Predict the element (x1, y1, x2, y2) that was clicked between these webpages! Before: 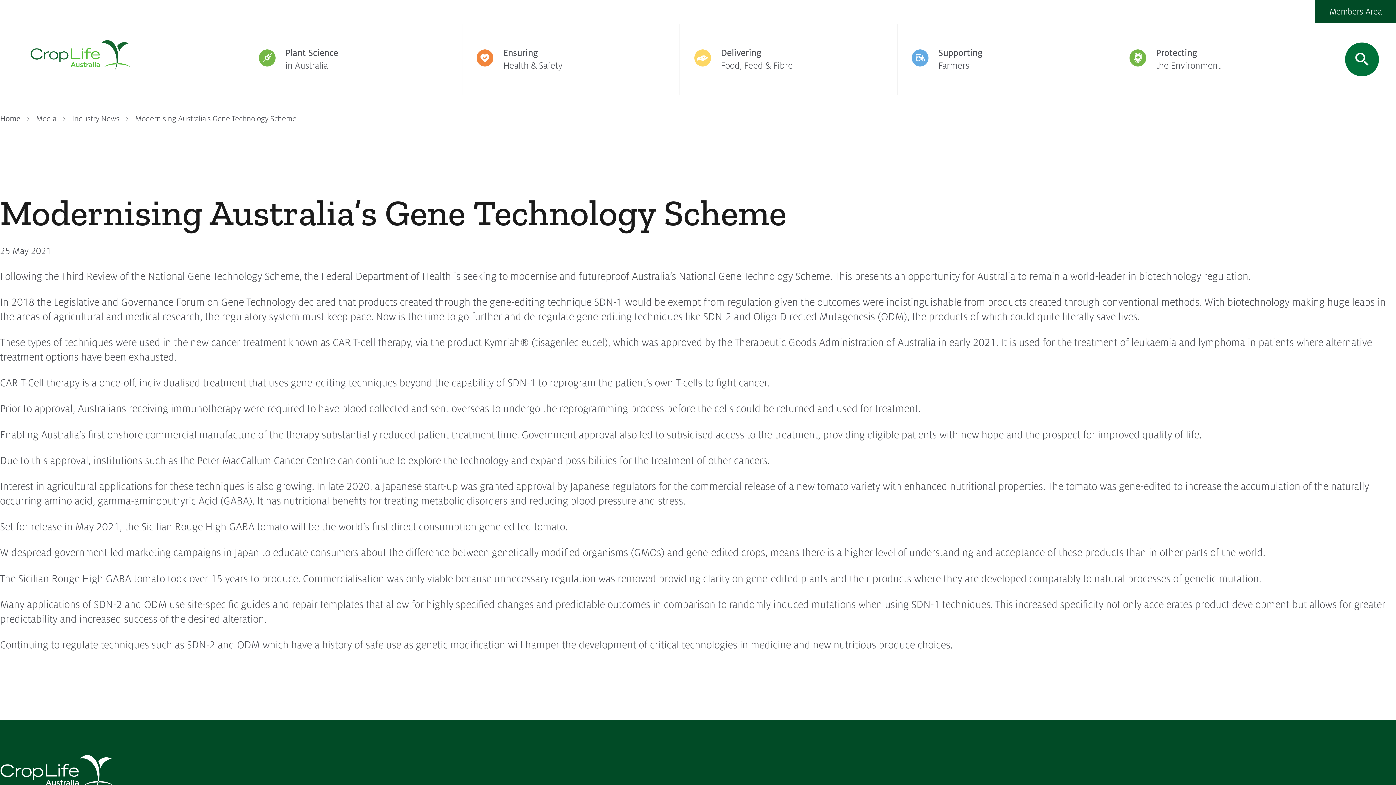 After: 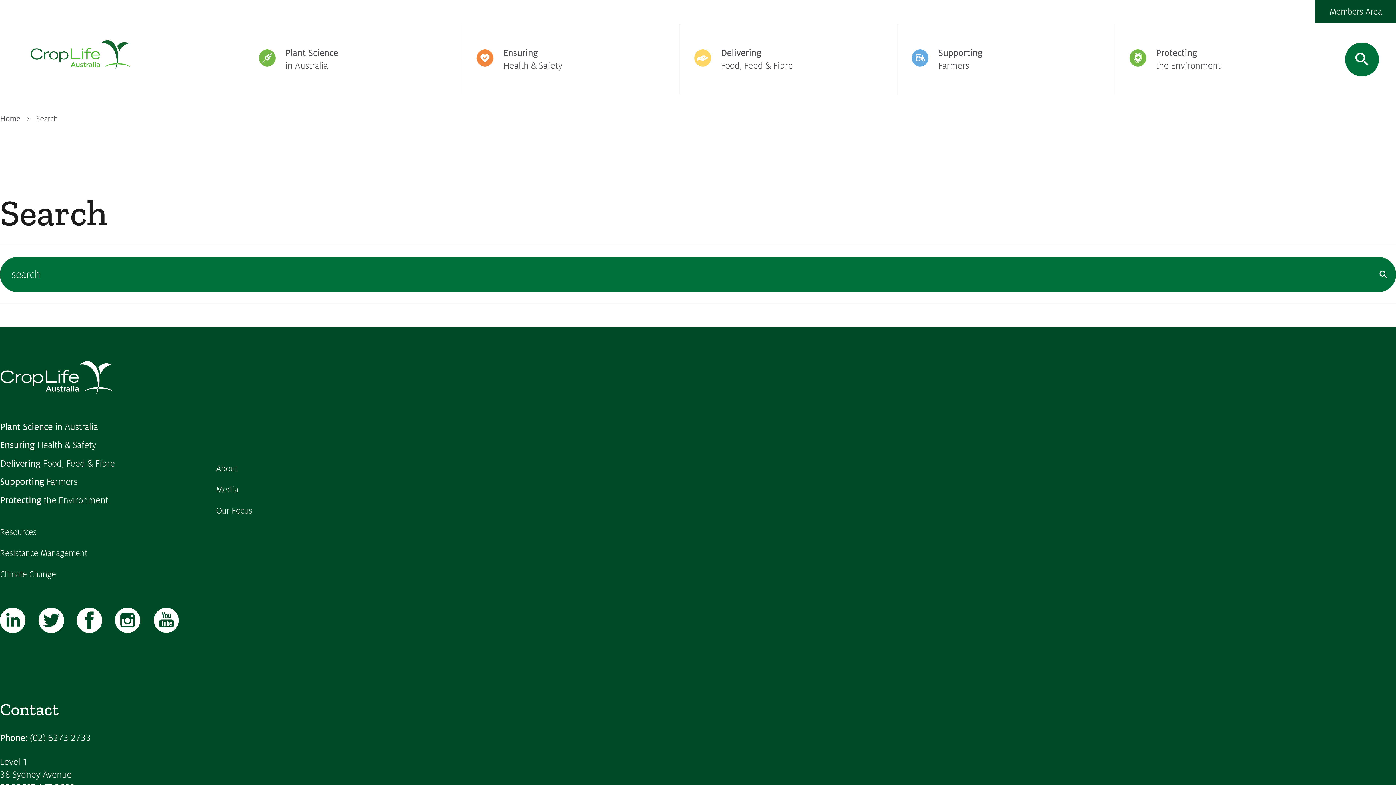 Action: bbox: (1345, 42, 1379, 76)